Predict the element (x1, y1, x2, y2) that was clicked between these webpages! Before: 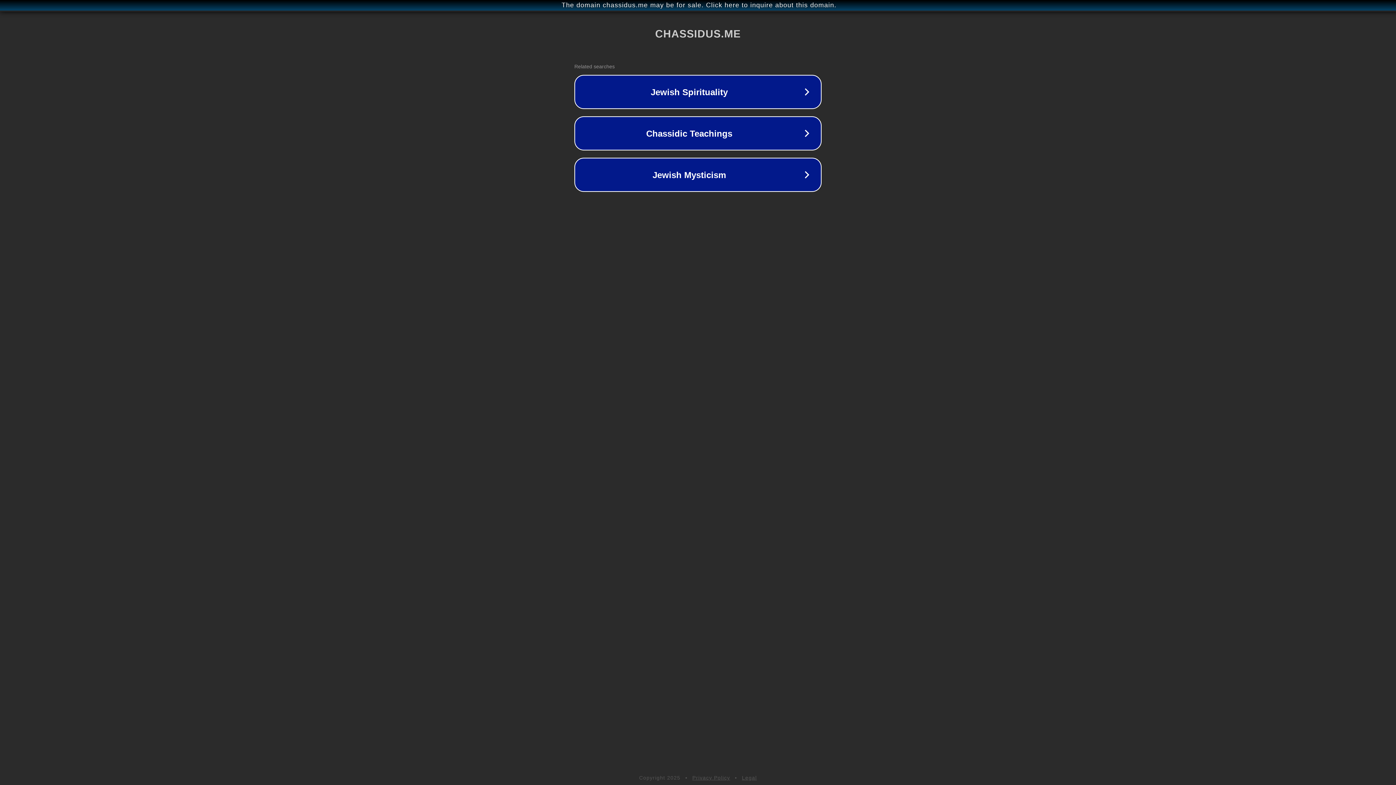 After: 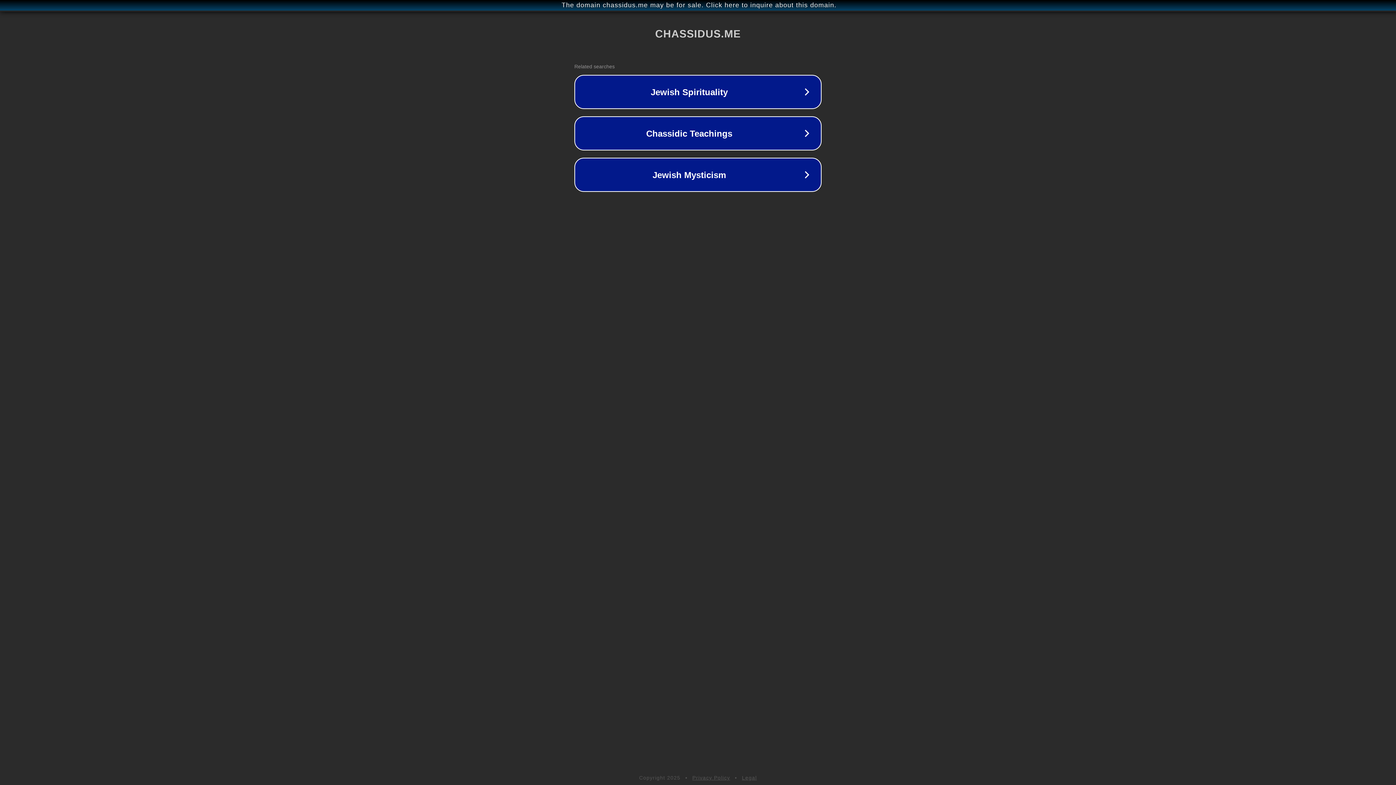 Action: bbox: (742, 775, 757, 781) label: Legal